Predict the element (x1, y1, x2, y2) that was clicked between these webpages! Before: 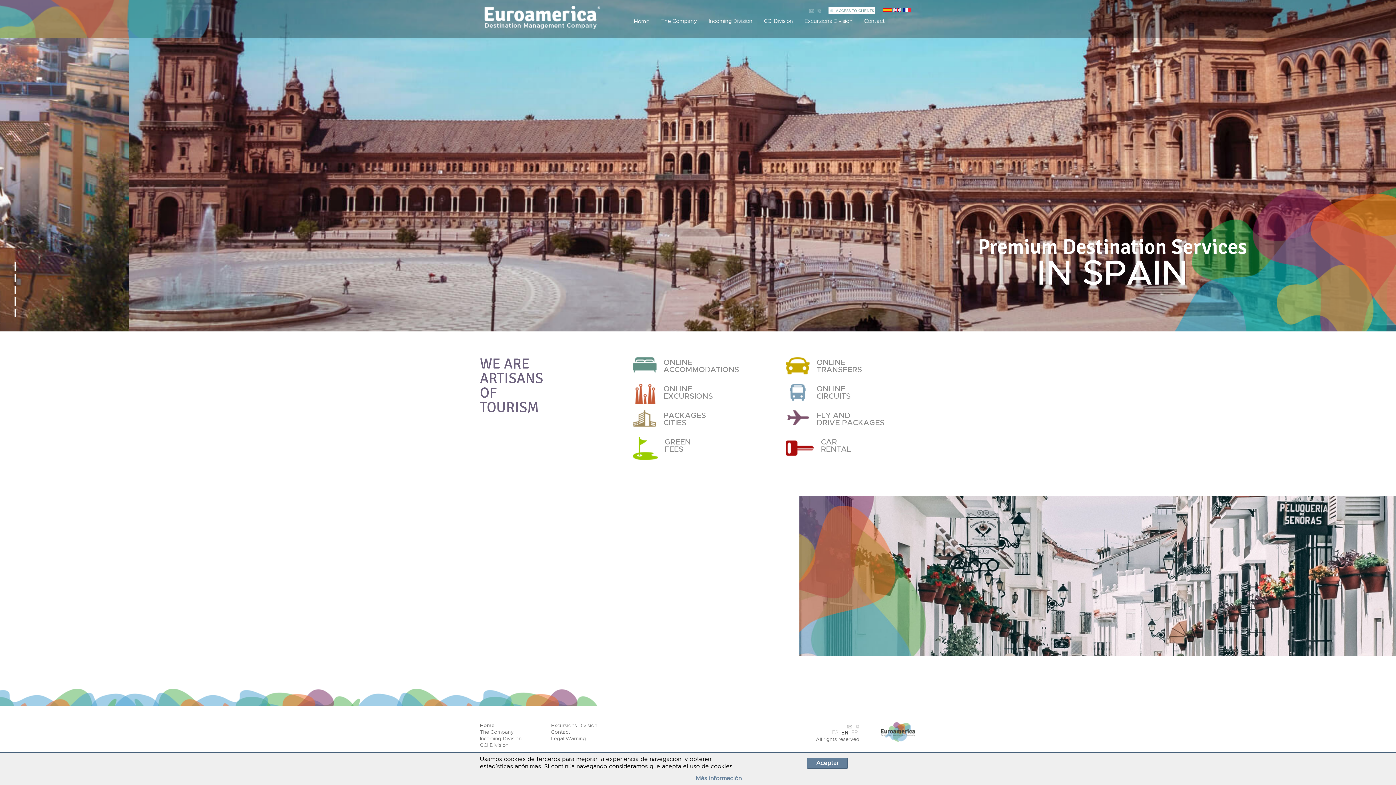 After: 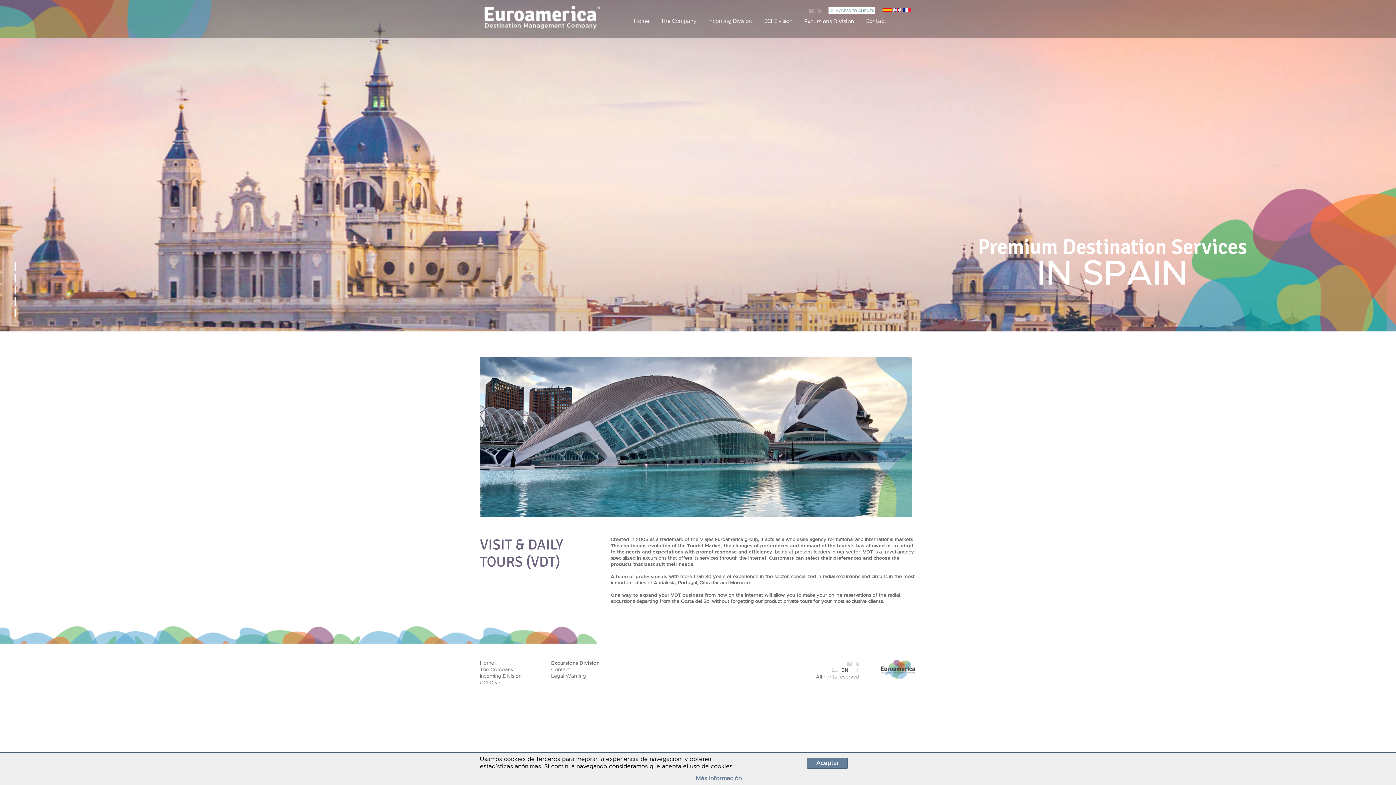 Action: label: Excursions Division bbox: (551, 722, 597, 729)